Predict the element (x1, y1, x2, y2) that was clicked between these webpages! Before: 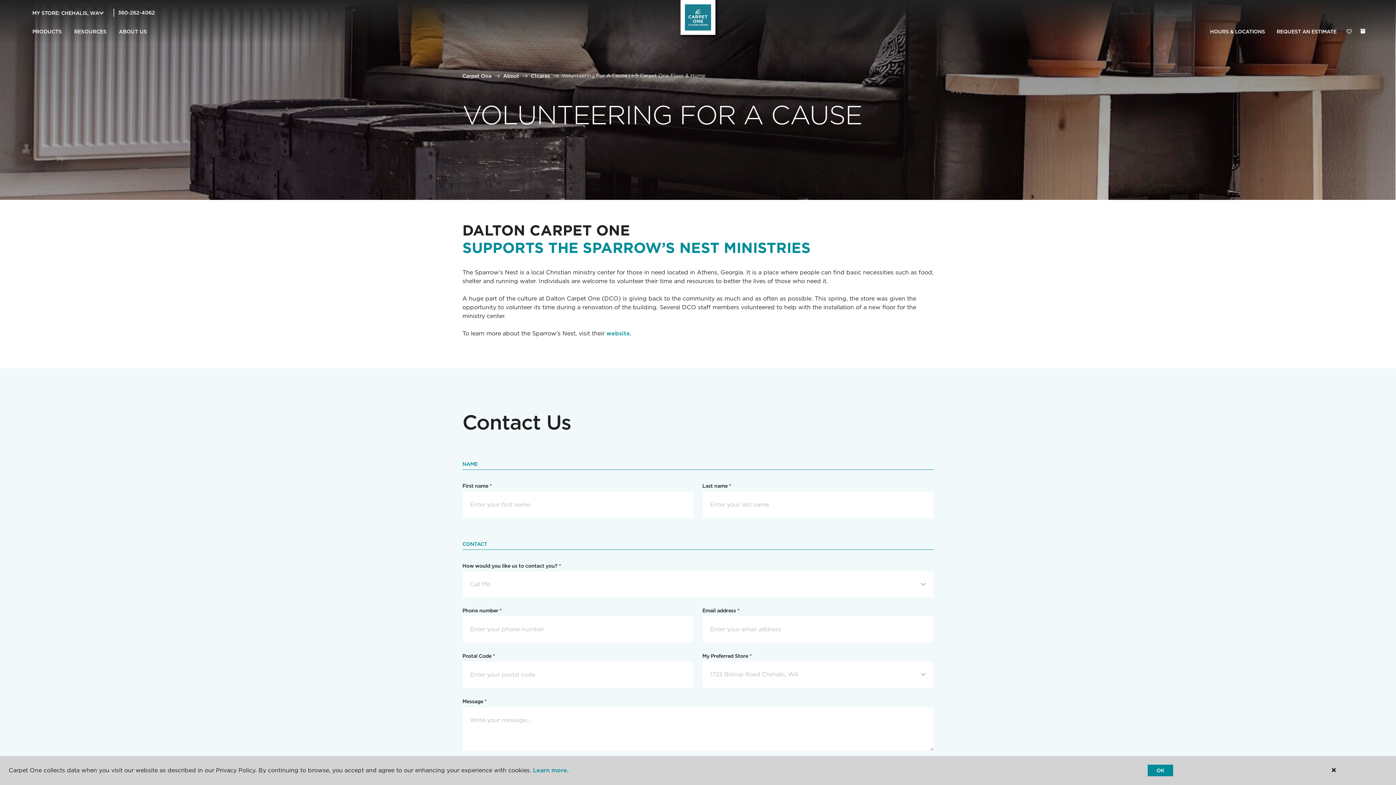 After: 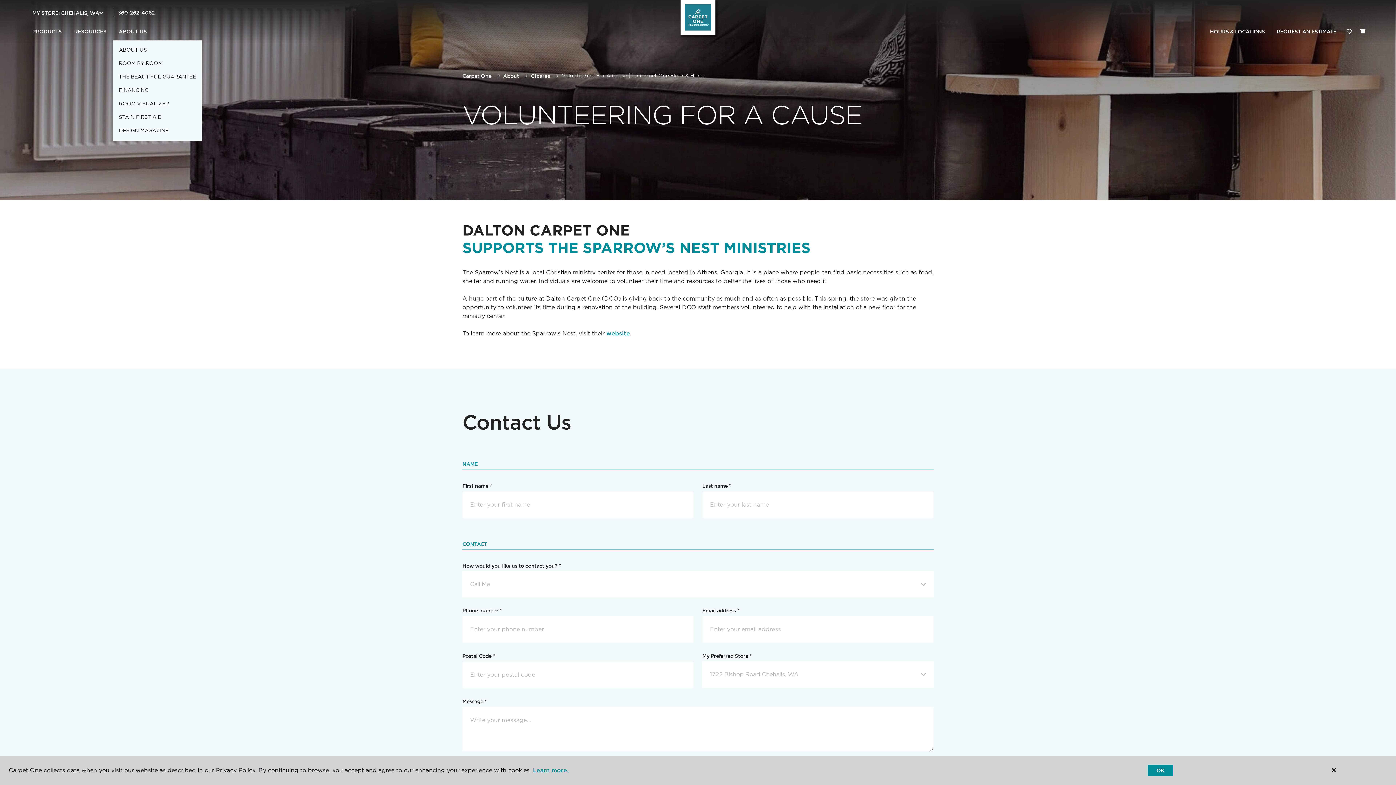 Action: bbox: (112, 23, 153, 40) label: ABOUT US